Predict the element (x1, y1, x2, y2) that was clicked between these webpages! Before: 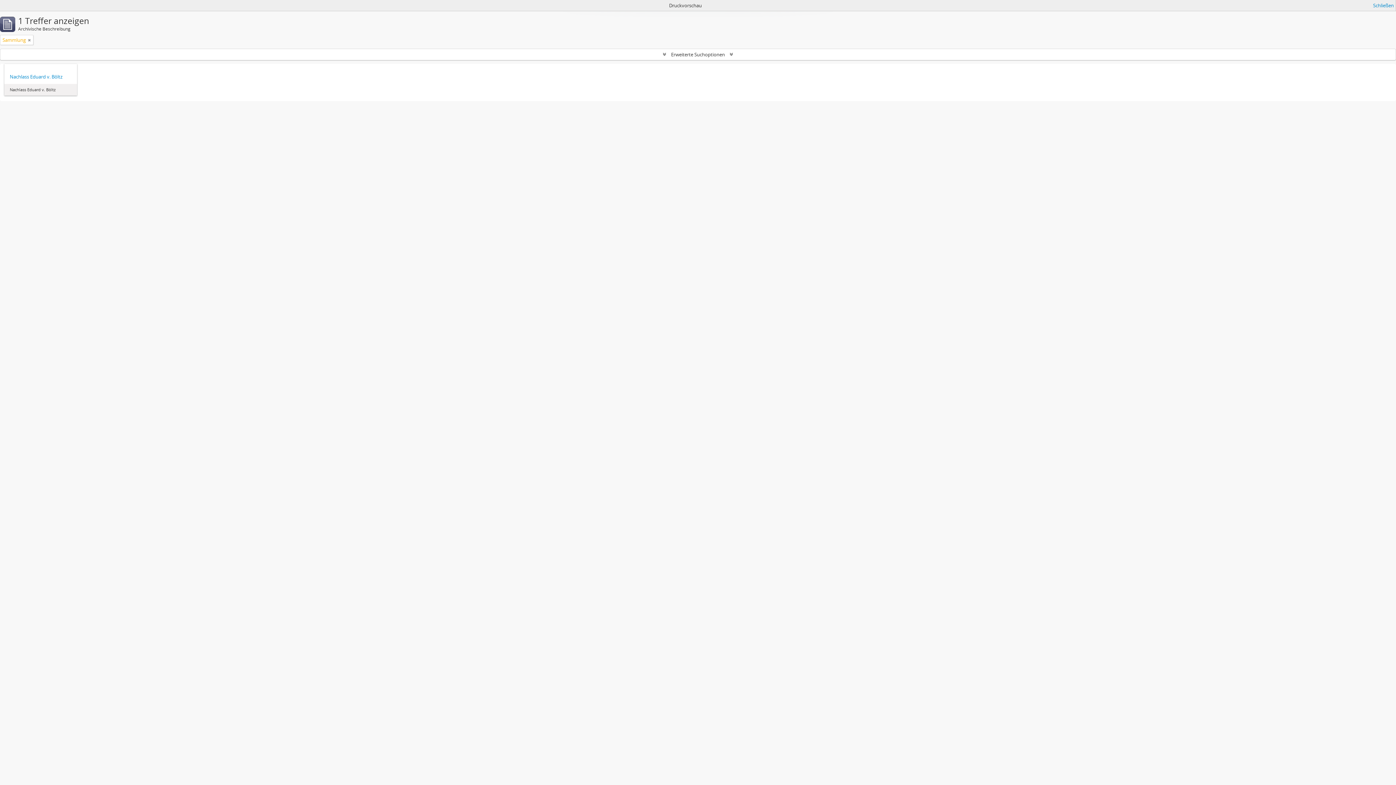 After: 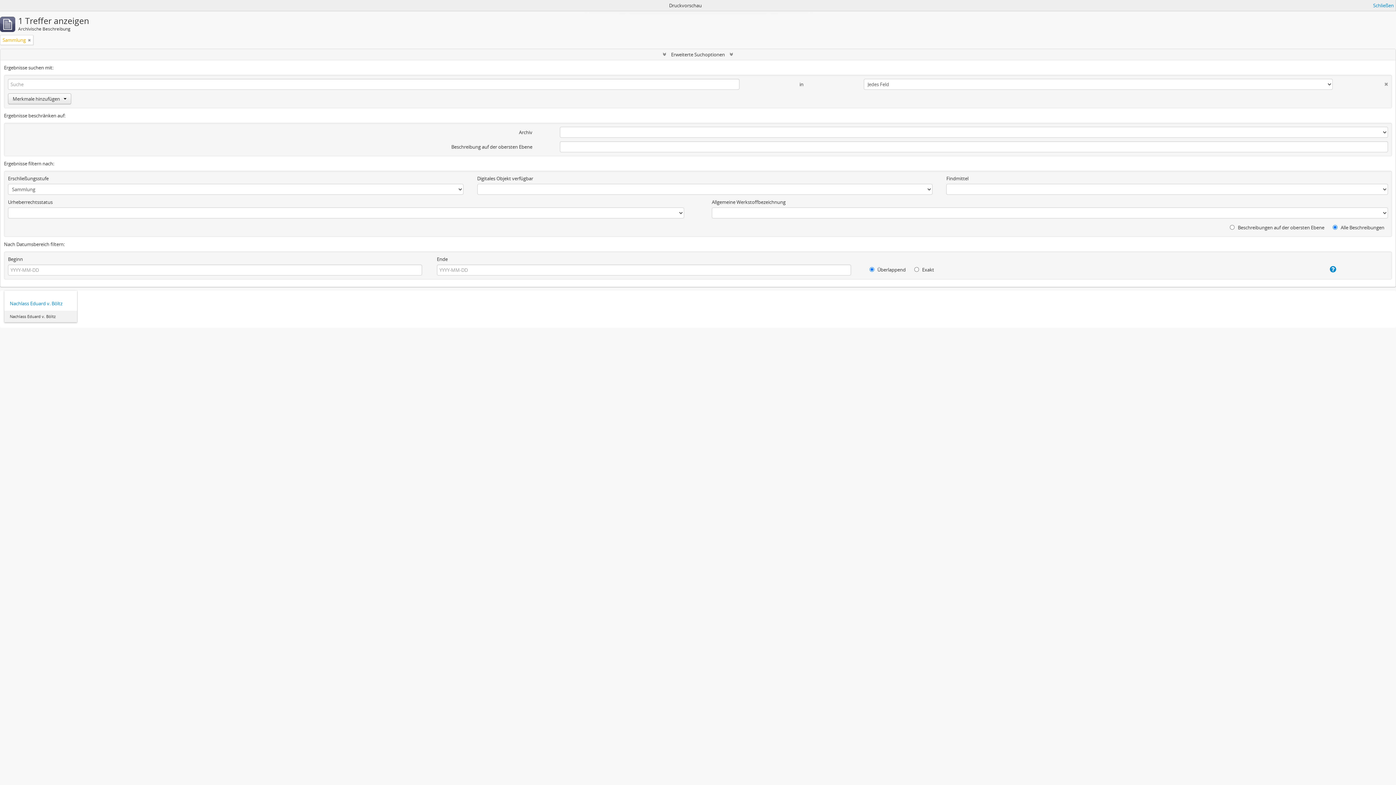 Action: bbox: (0, 49, 1396, 60) label:  Erweiterte Suchoptionen 